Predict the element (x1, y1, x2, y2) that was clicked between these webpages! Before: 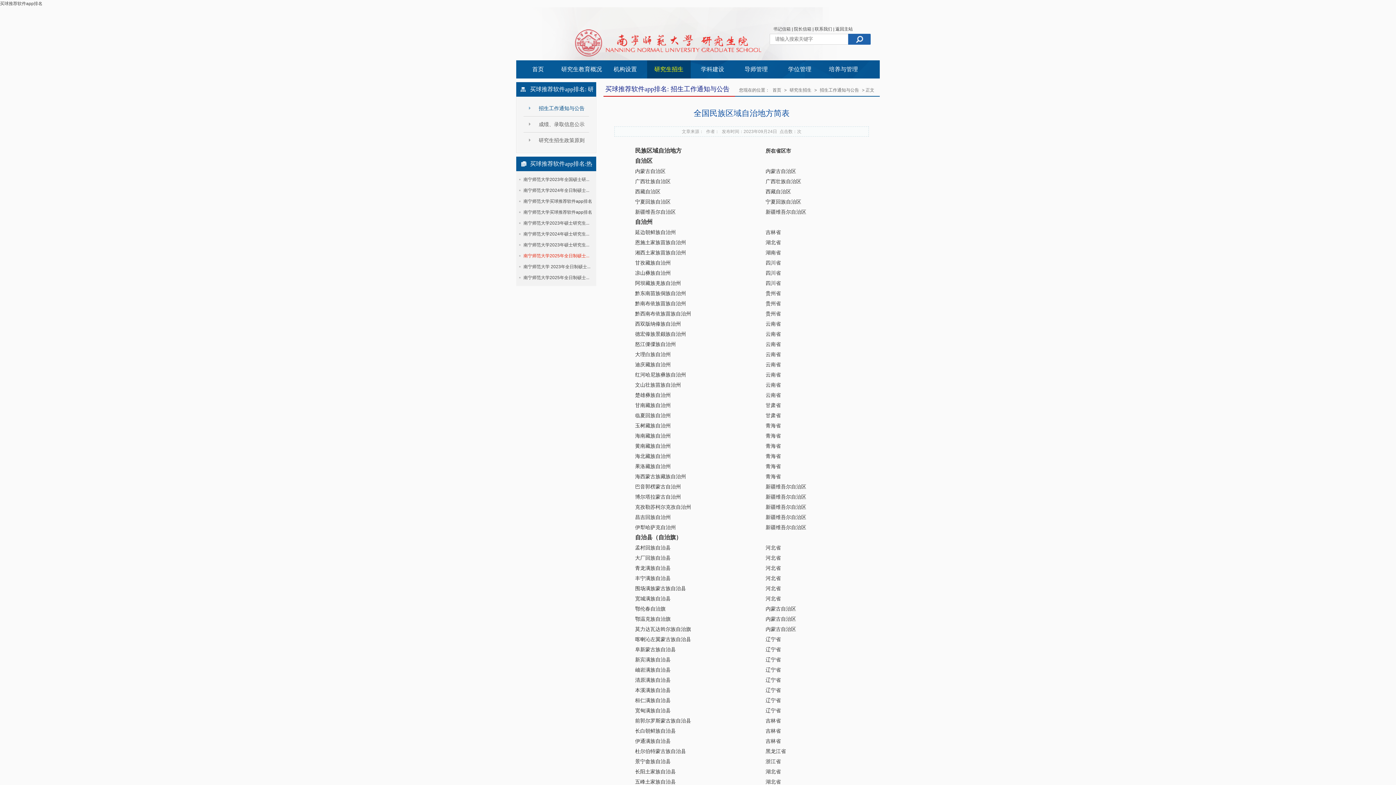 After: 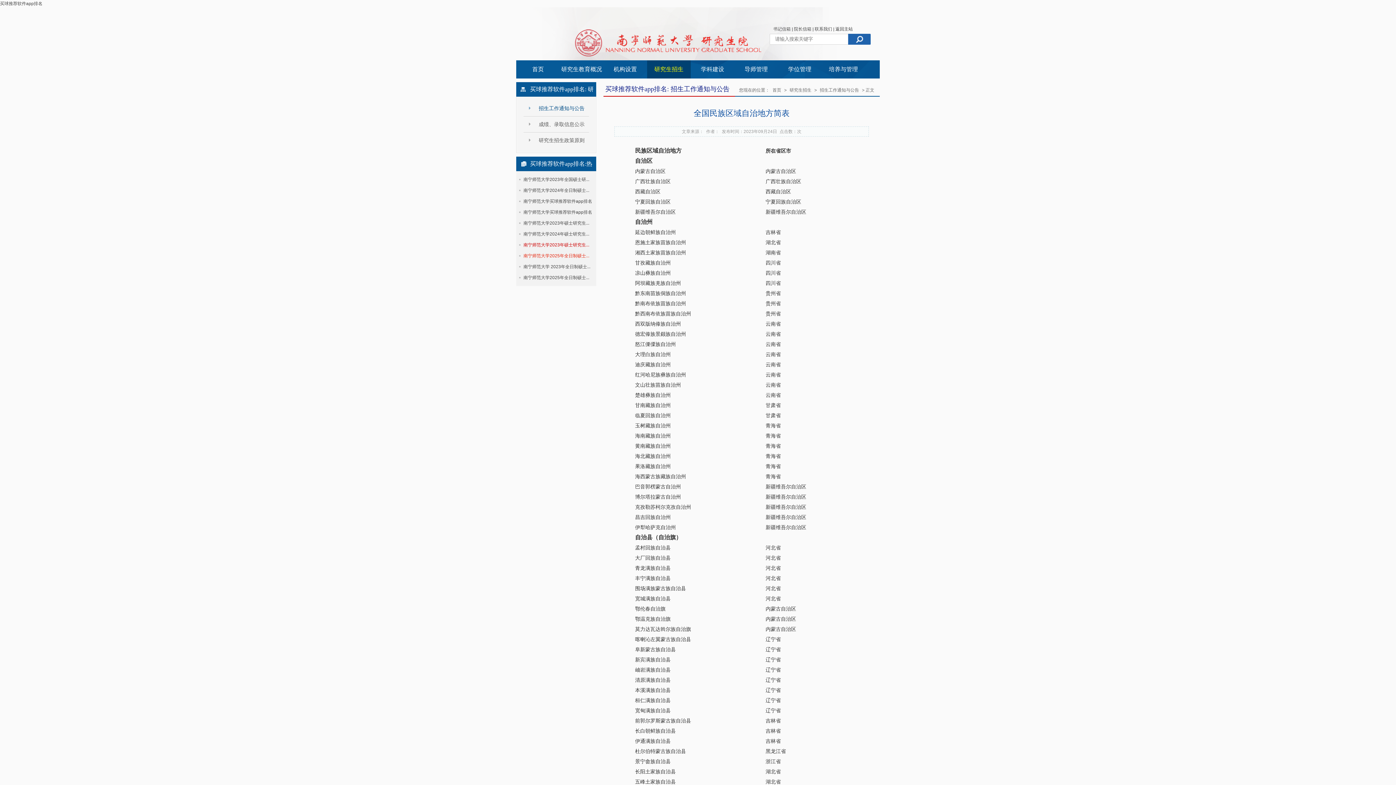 Action: bbox: (523, 242, 589, 247) label: 南宁师范大学2023年硕士研究生...